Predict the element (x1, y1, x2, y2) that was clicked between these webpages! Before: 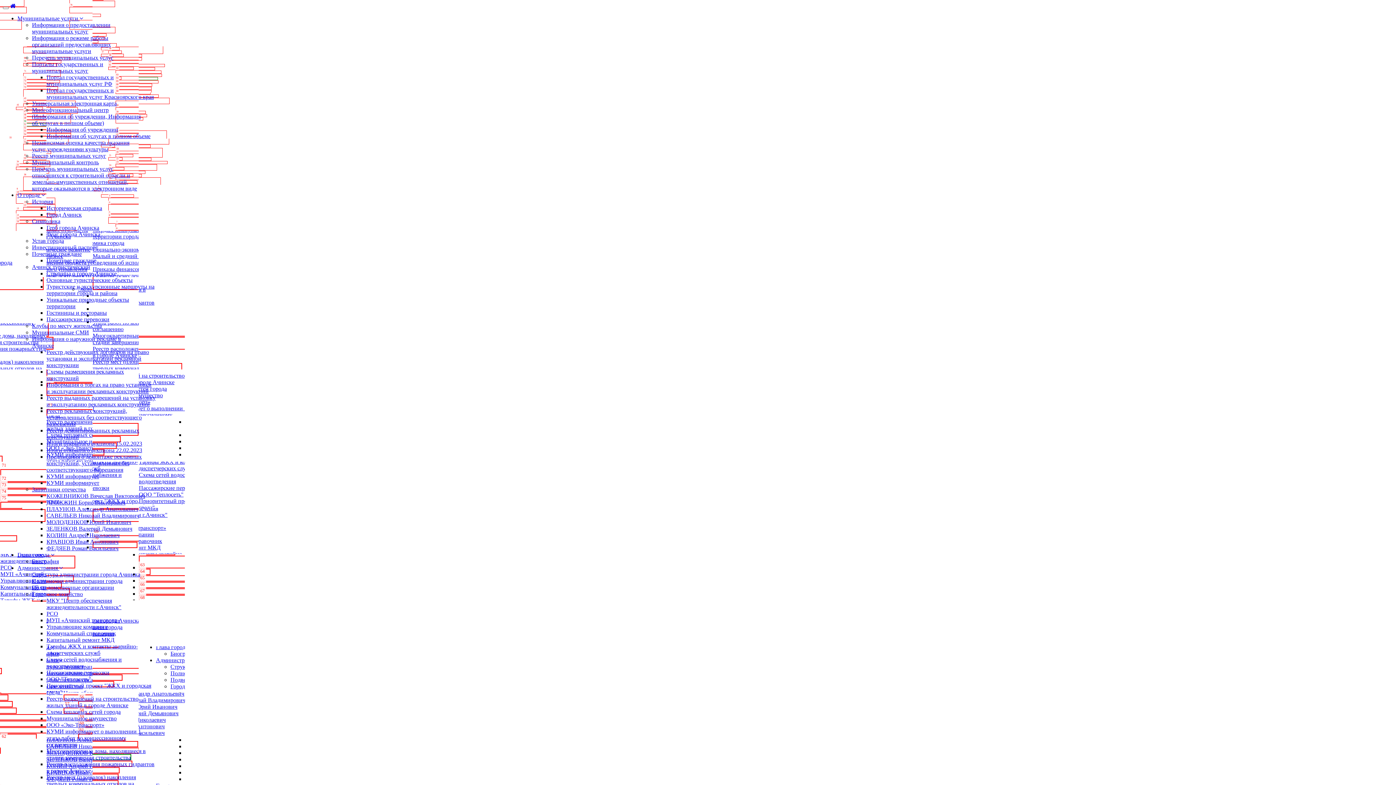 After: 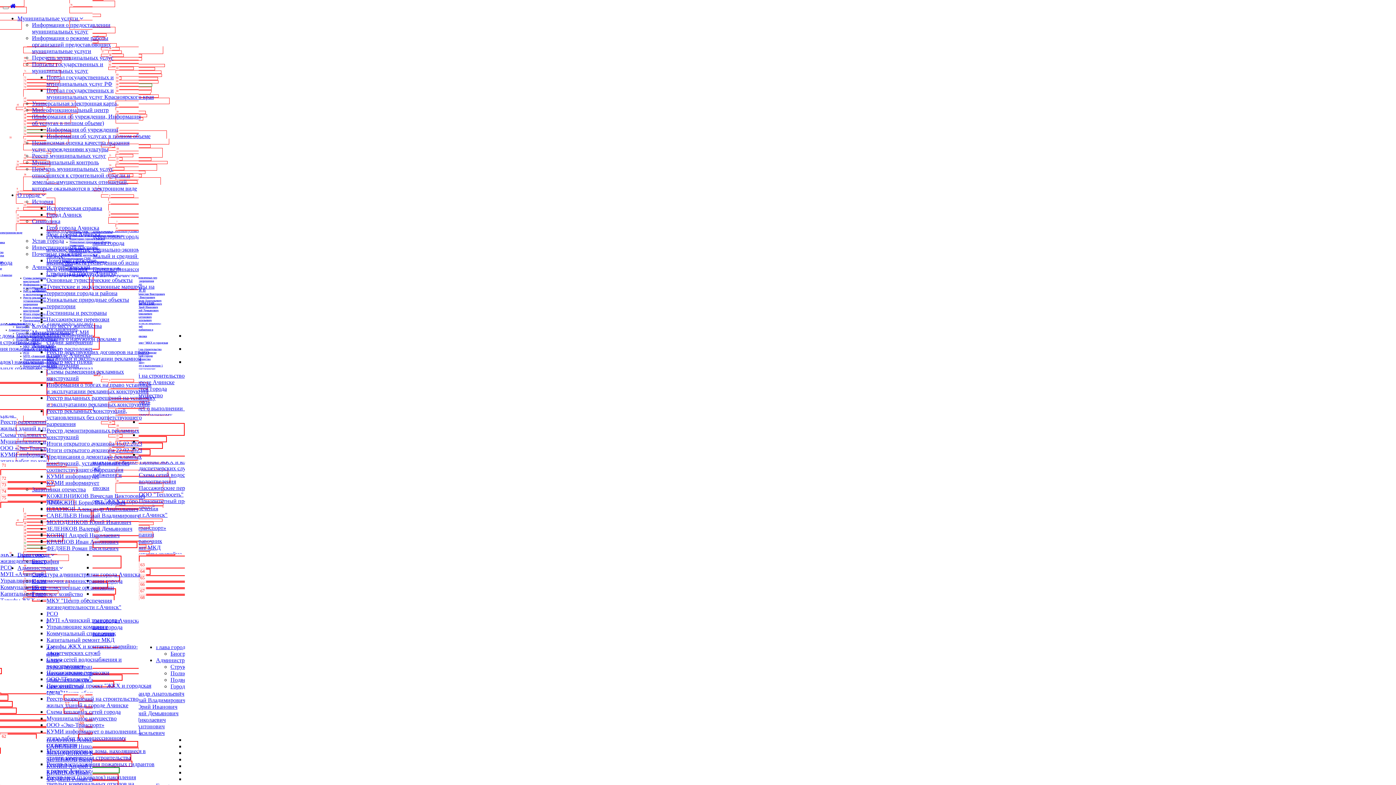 Action: label: МОЛОДЕНКОВ Юрий Иванович bbox: (46, 519, 131, 525)